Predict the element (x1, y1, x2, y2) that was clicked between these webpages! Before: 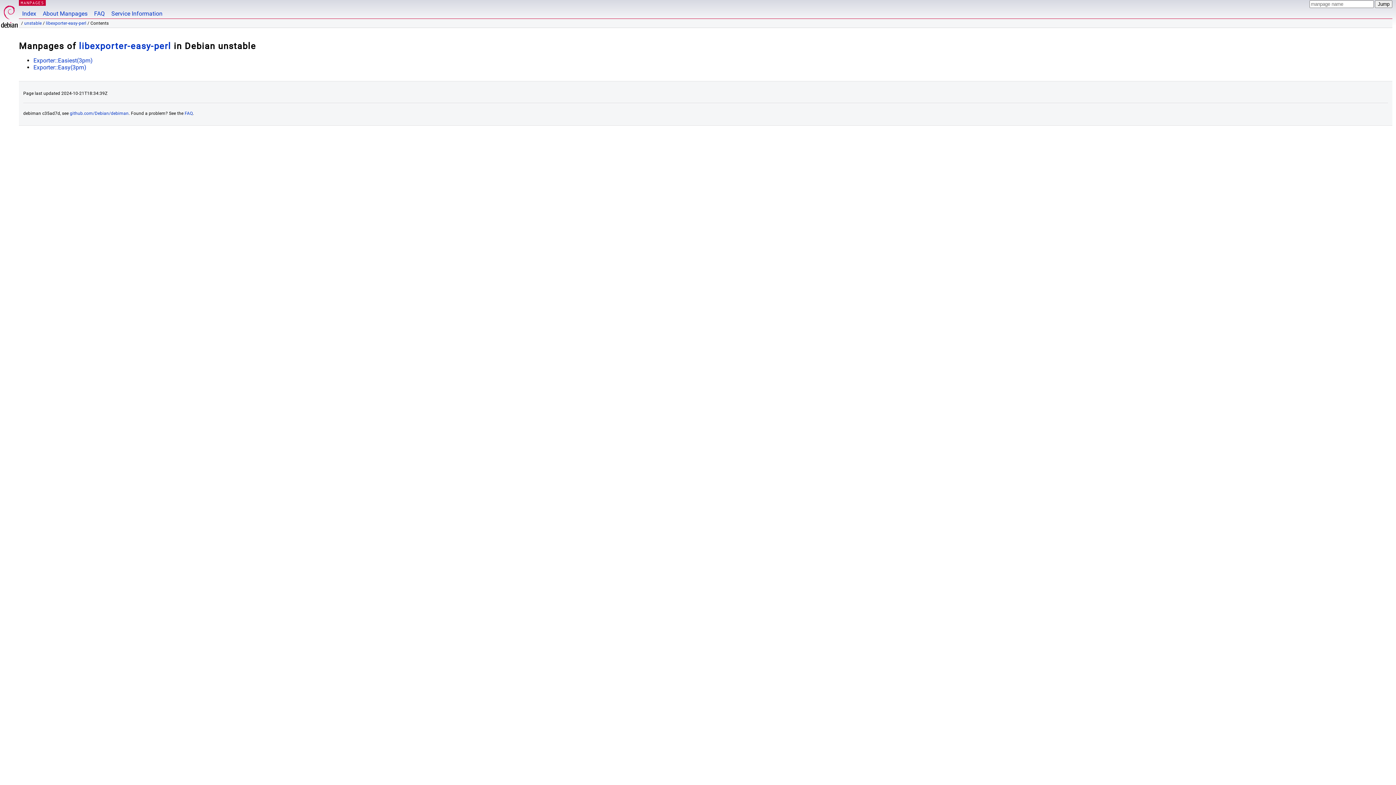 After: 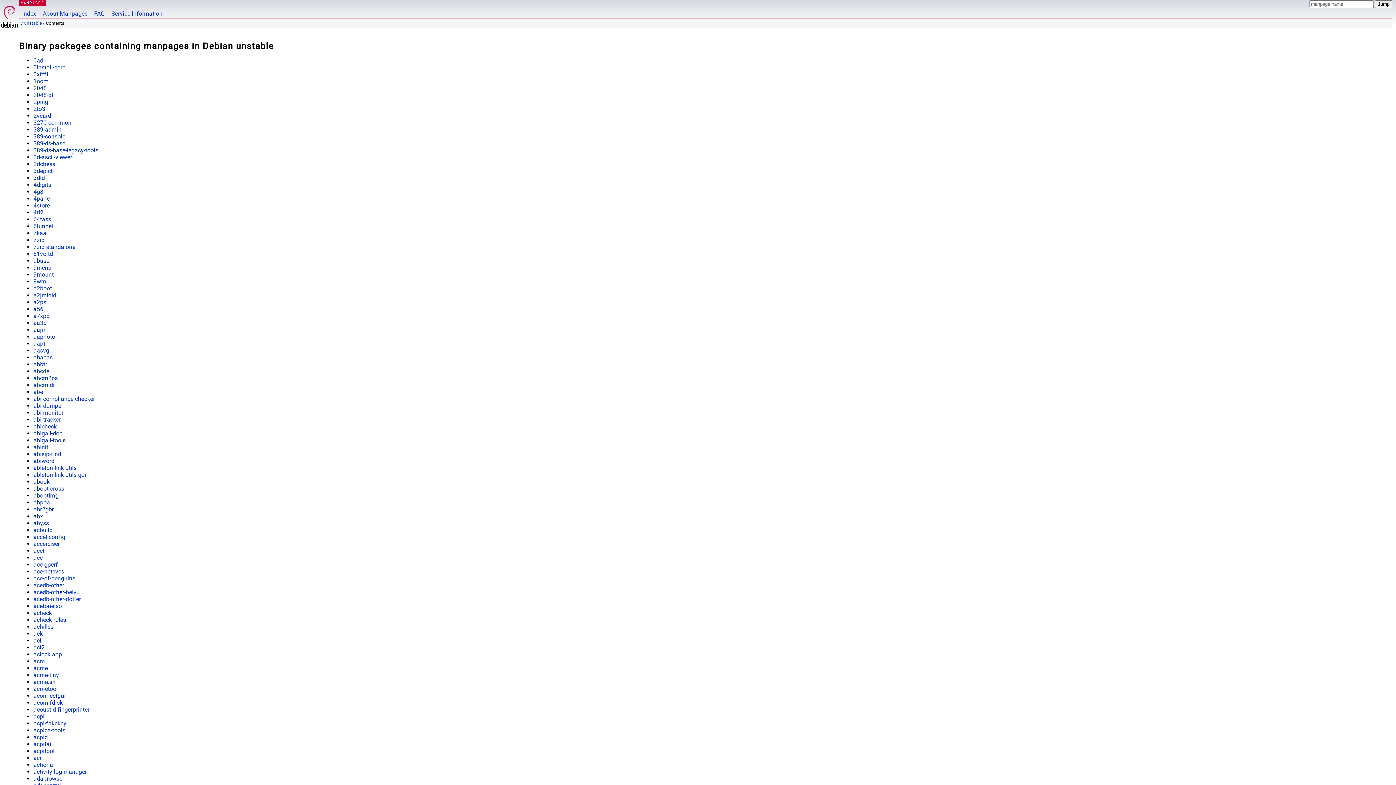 Action: label: unstable bbox: (24, 20, 41, 25)